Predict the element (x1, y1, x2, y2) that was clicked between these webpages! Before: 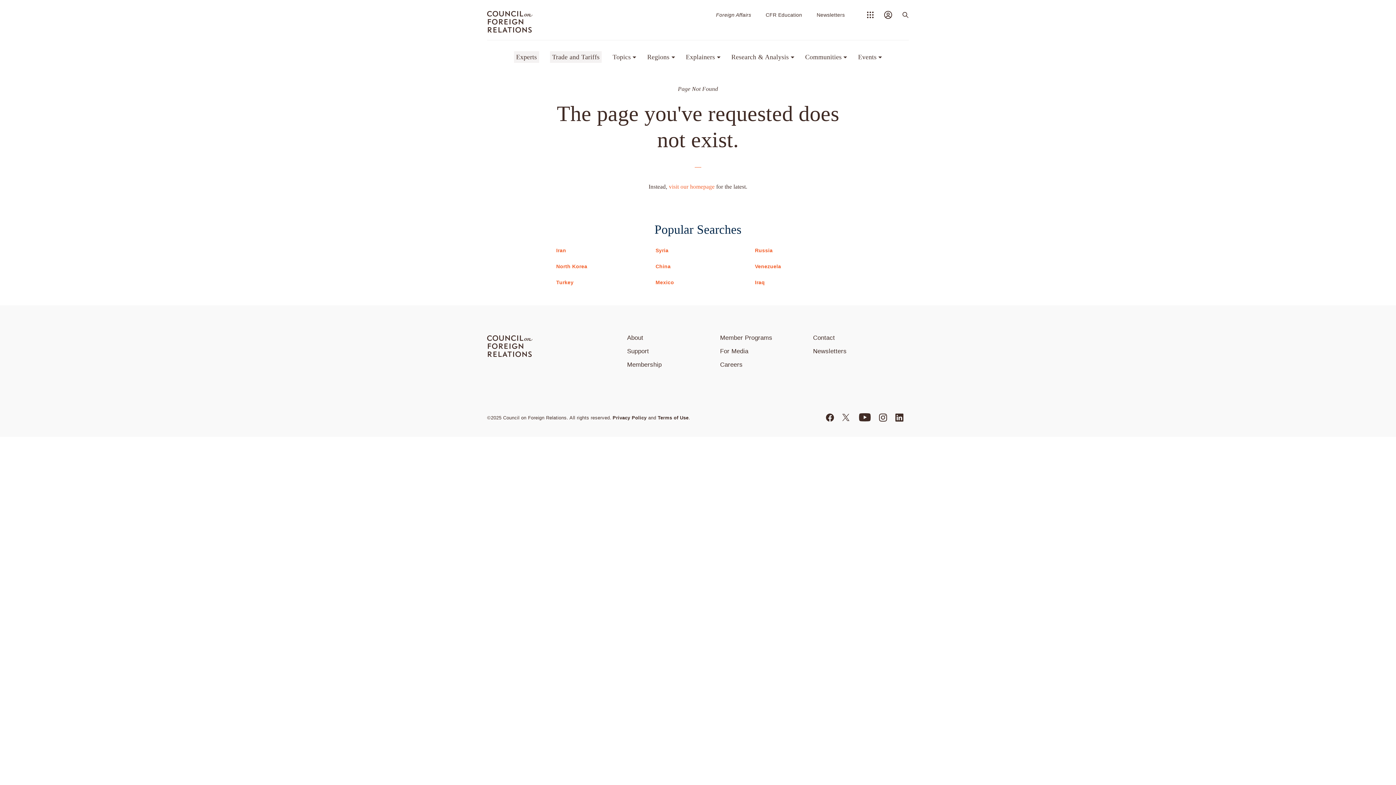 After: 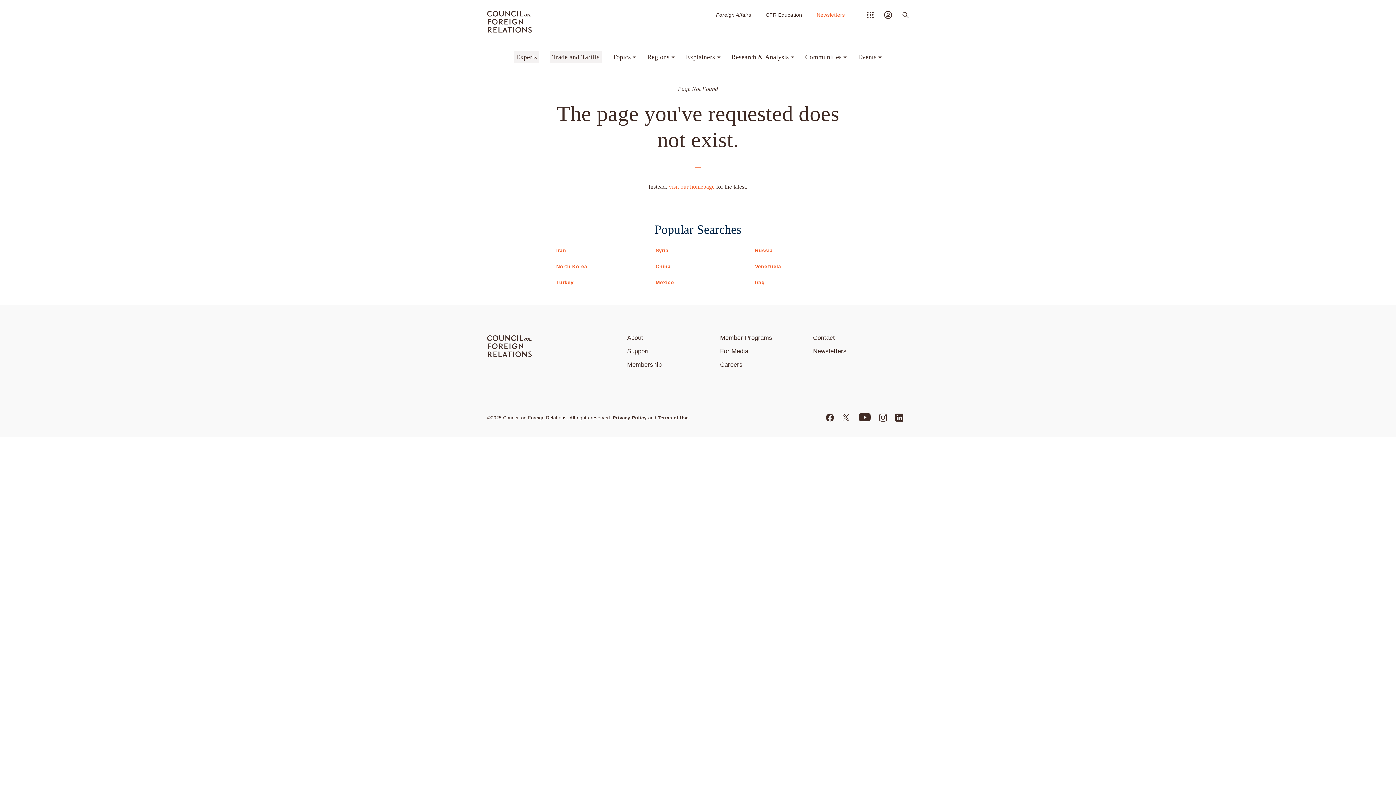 Action: bbox: (816, 11, 845, 18) label: Newsletters